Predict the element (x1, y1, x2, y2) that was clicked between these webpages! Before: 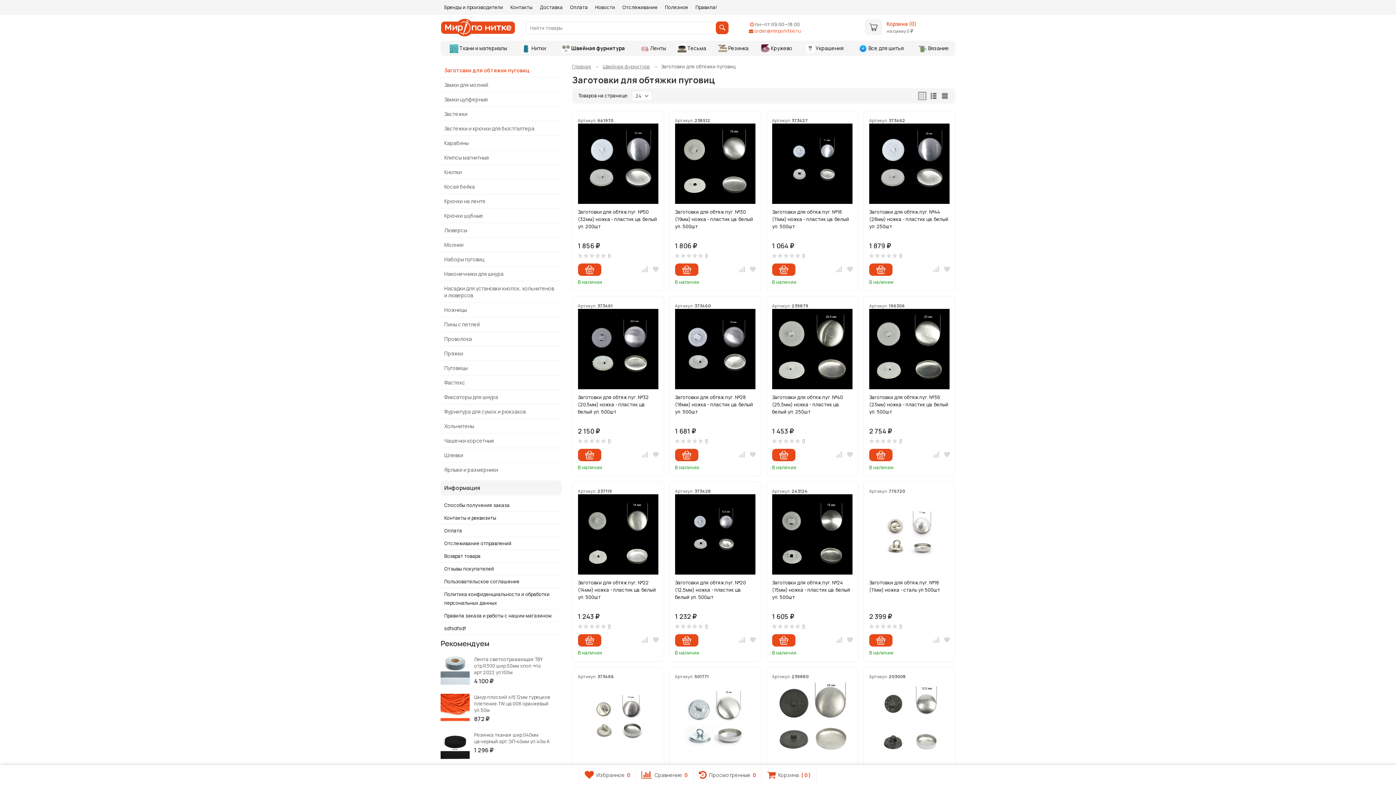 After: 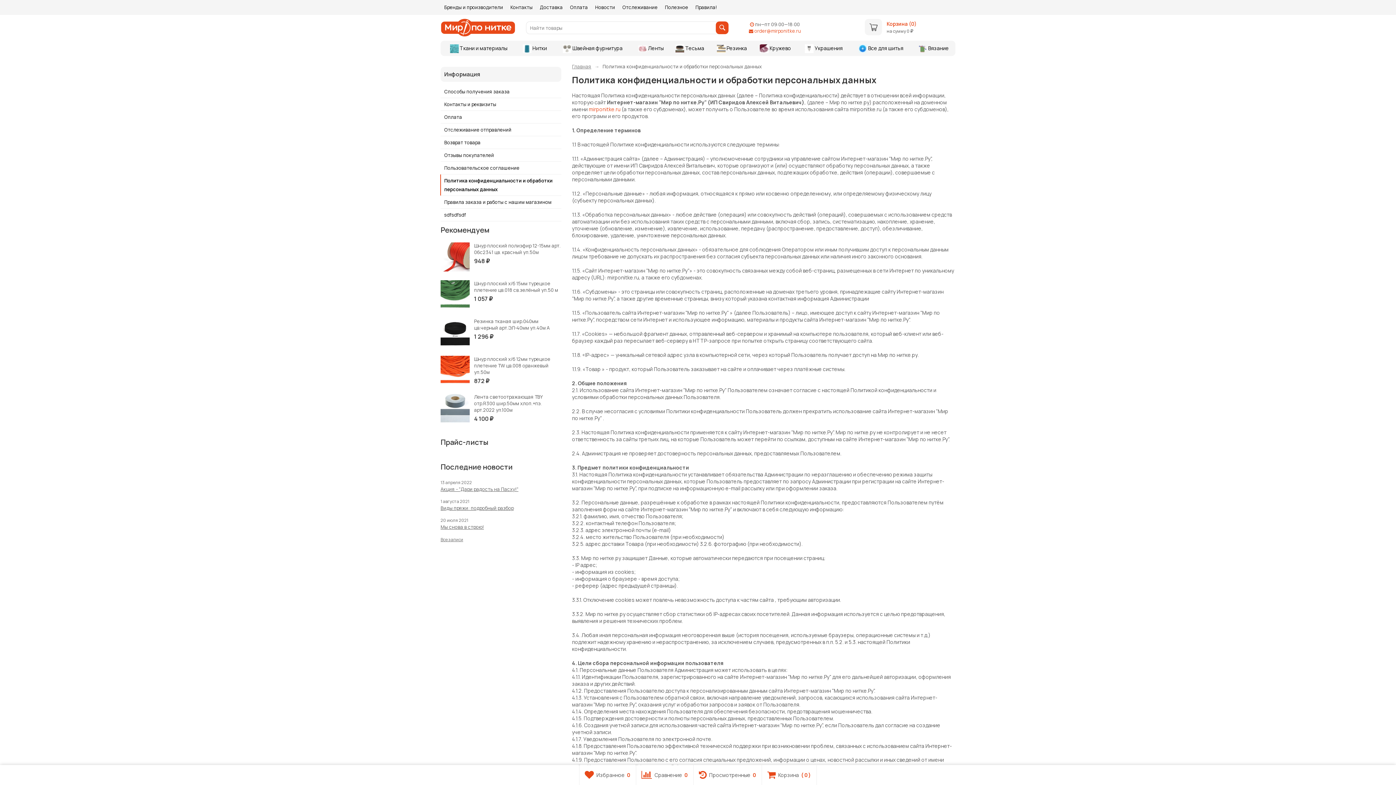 Action: label: Политика конфиденциальности и обработки персональных данных bbox: (440, 588, 561, 609)